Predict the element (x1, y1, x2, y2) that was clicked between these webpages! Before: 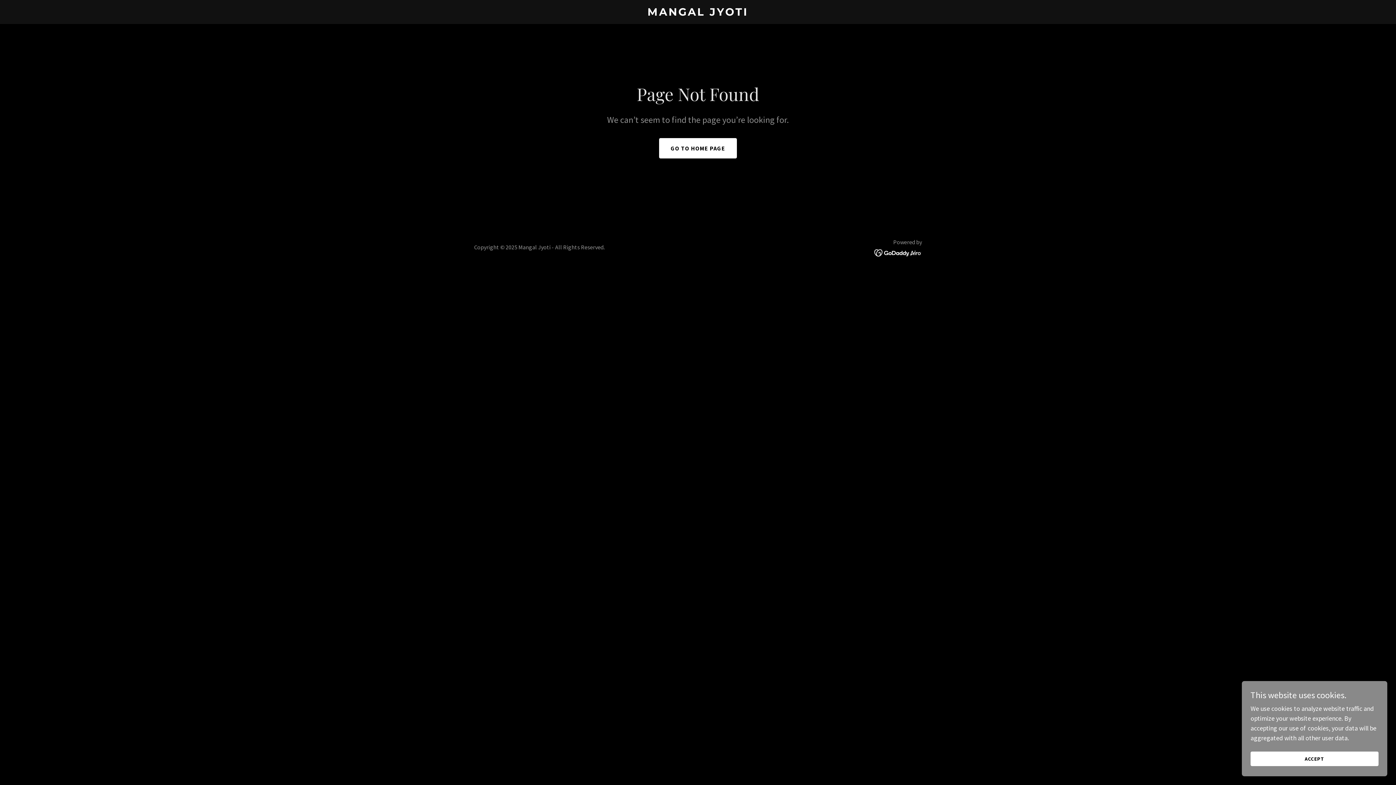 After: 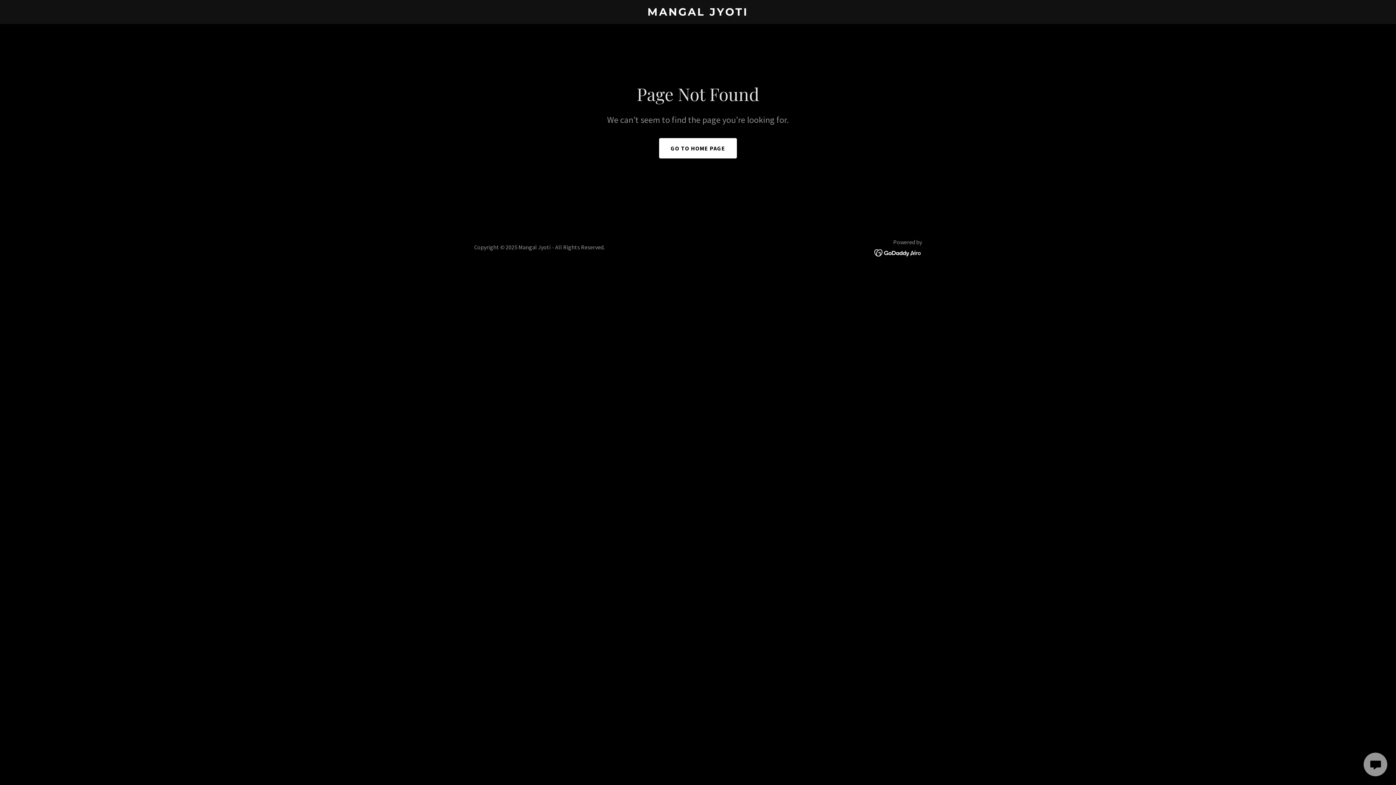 Action: bbox: (1250, 752, 1378, 766) label: ACCEPT